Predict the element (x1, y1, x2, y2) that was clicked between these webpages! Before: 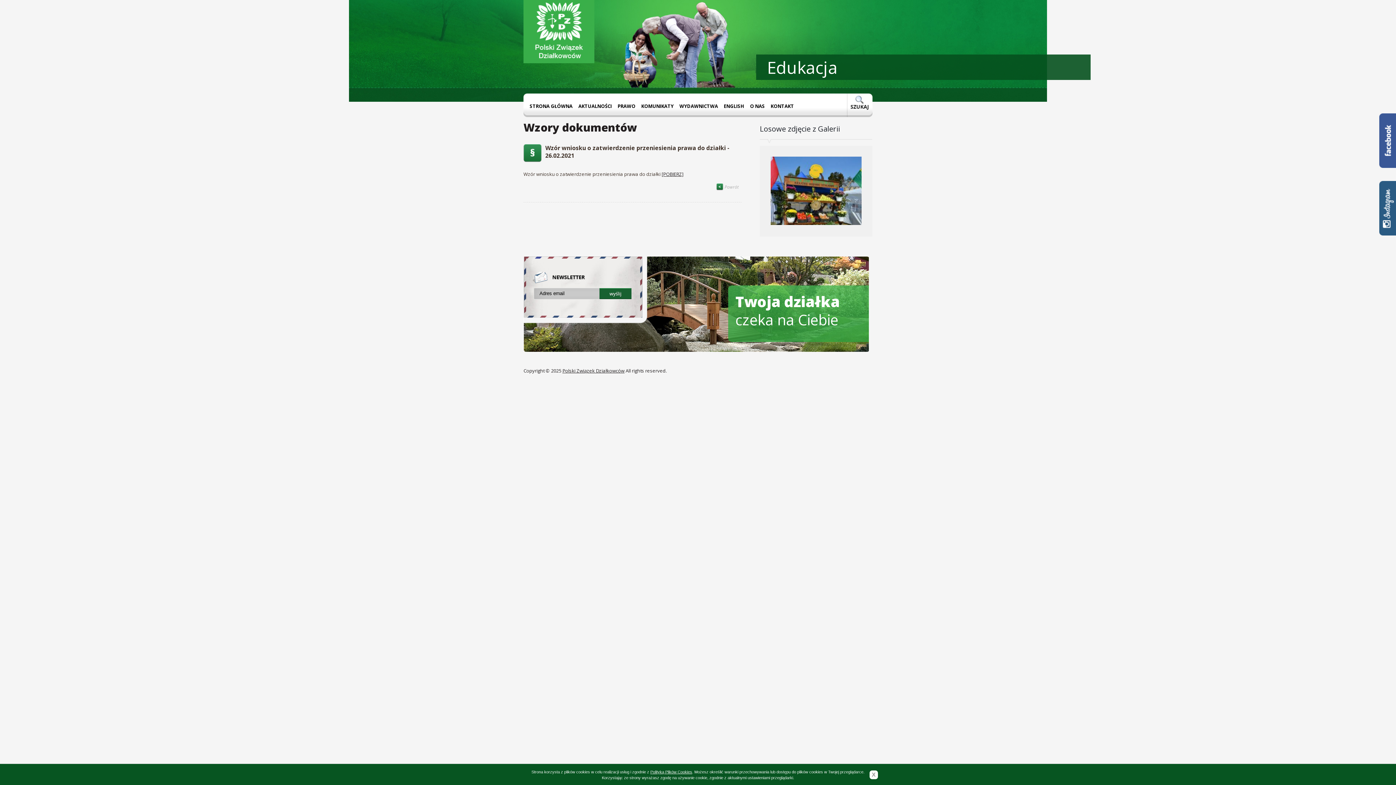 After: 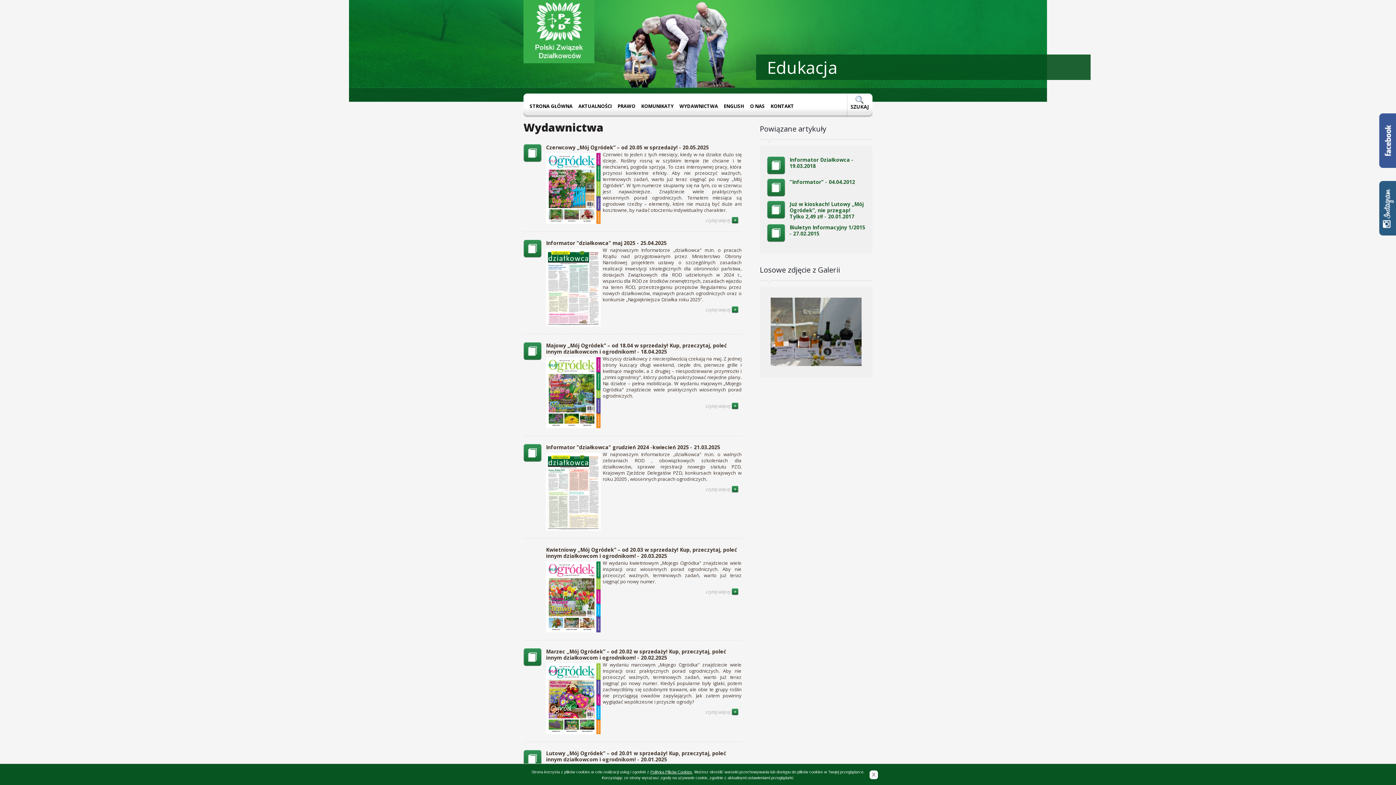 Action: label: WYDAWNICTWA bbox: (677, 93, 721, 116)